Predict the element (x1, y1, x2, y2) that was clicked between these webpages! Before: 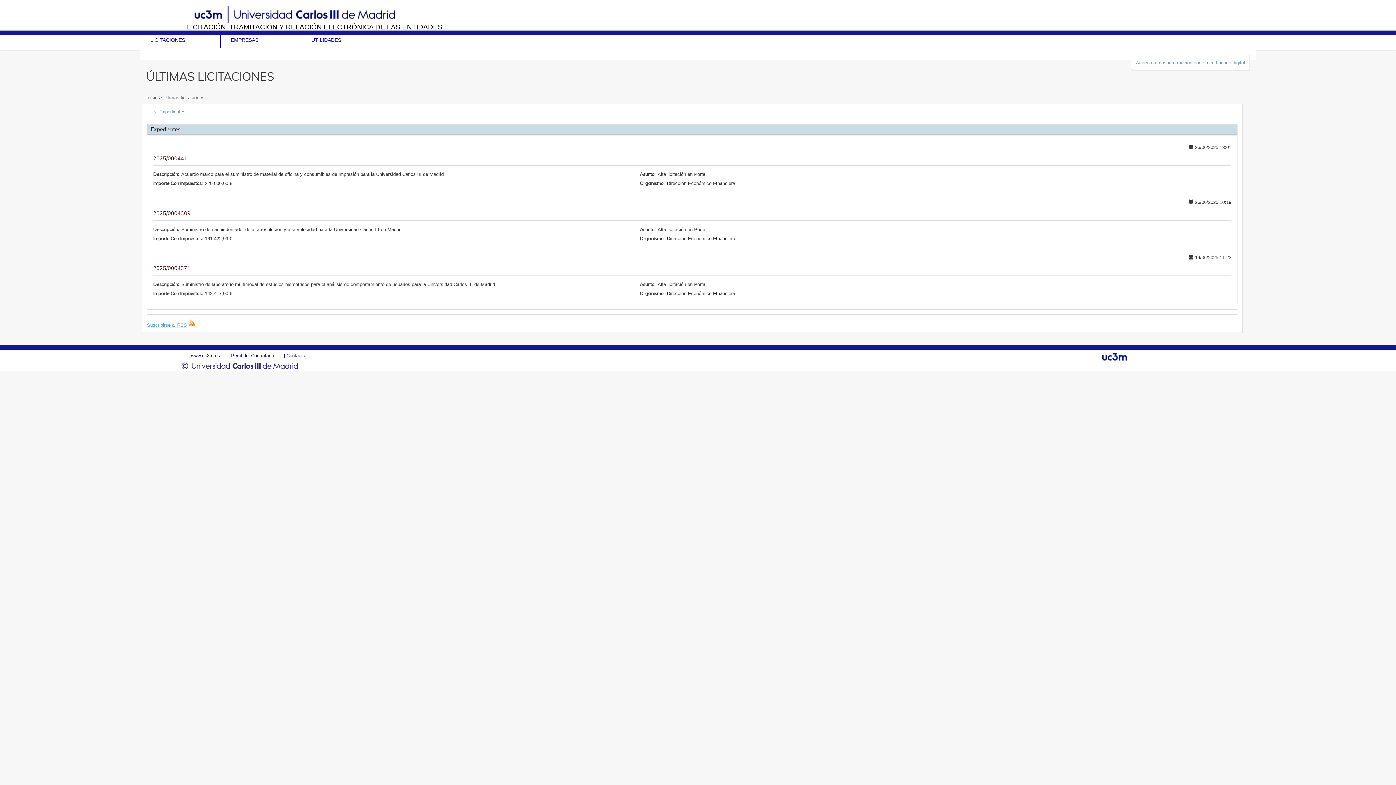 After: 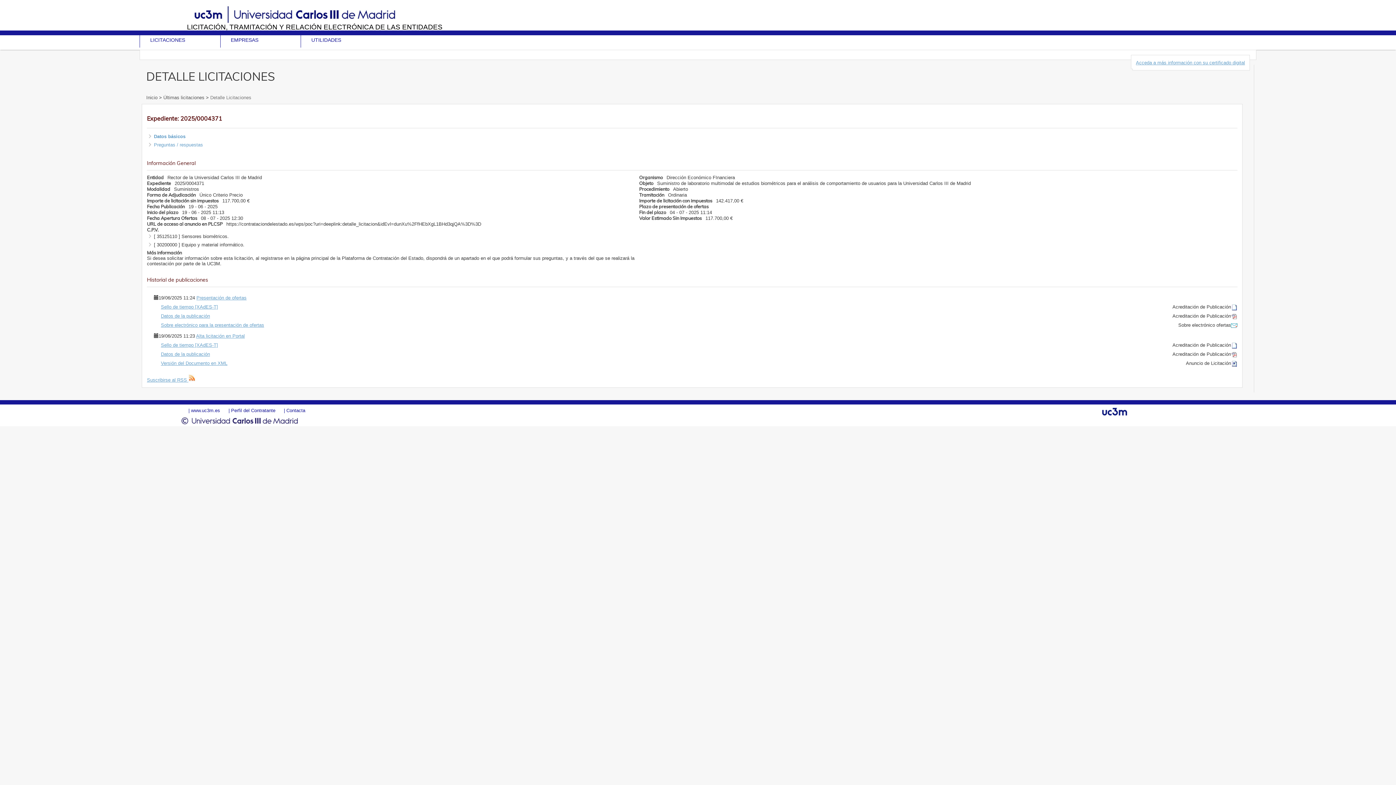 Action: label: 2025/0004371 bbox: (153, 265, 1231, 271)